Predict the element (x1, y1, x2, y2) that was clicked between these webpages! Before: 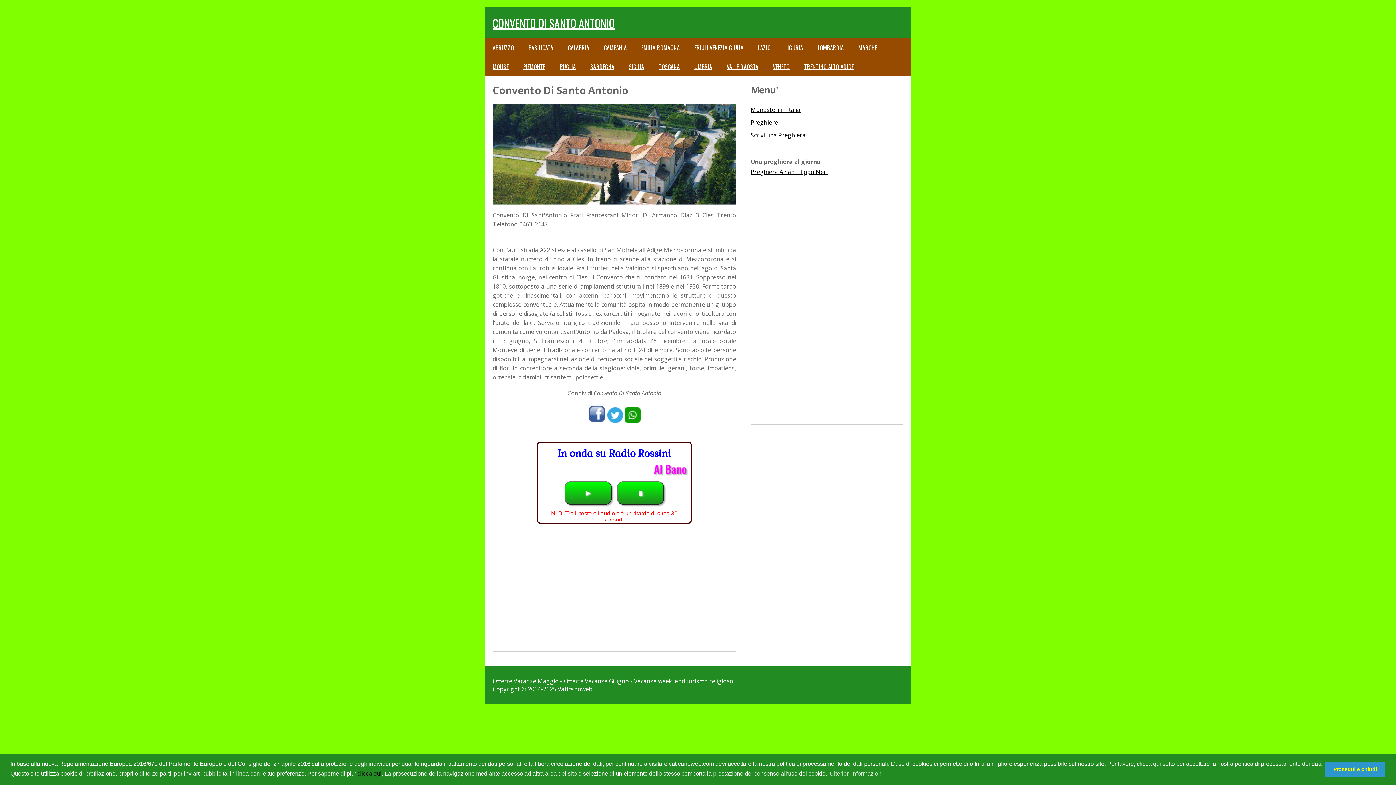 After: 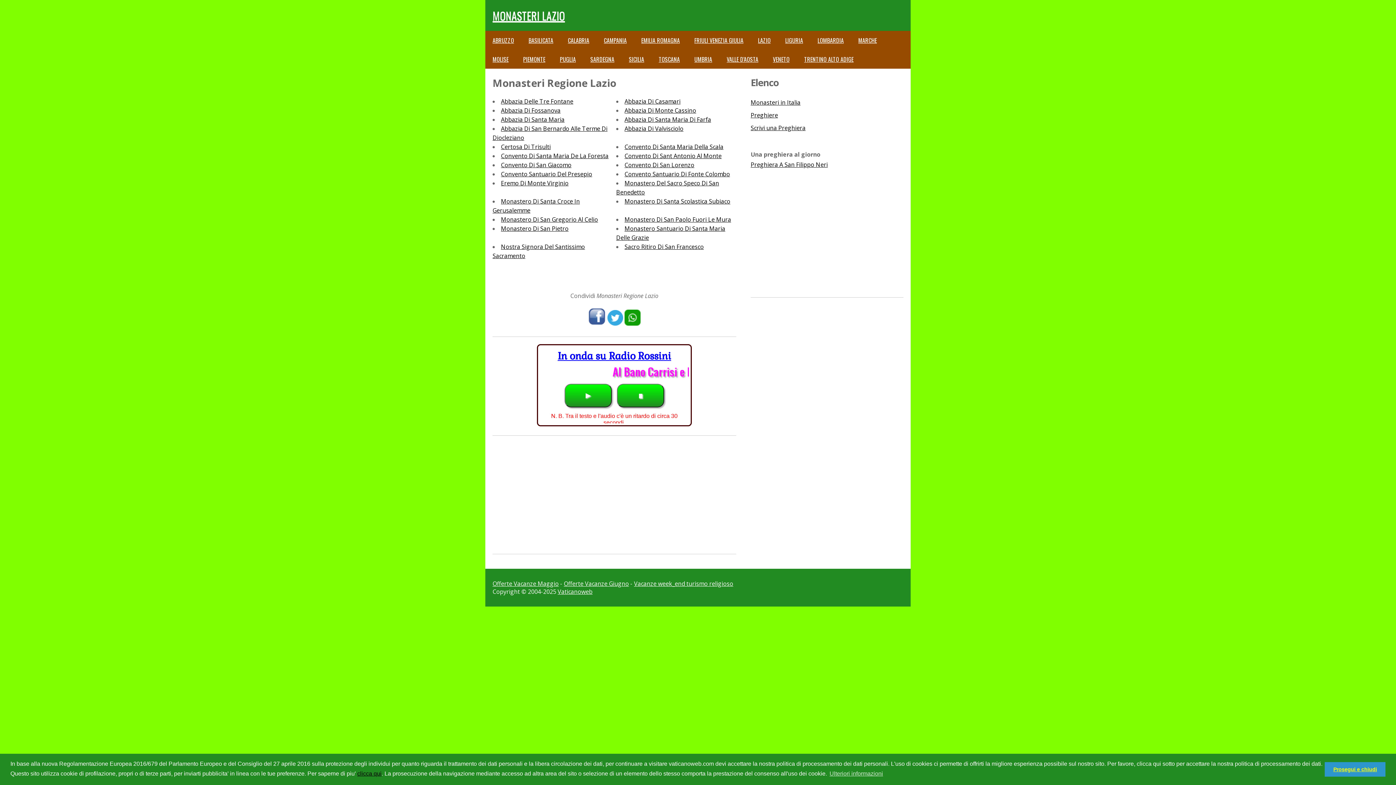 Action: label: LAZIO bbox: (750, 38, 778, 57)